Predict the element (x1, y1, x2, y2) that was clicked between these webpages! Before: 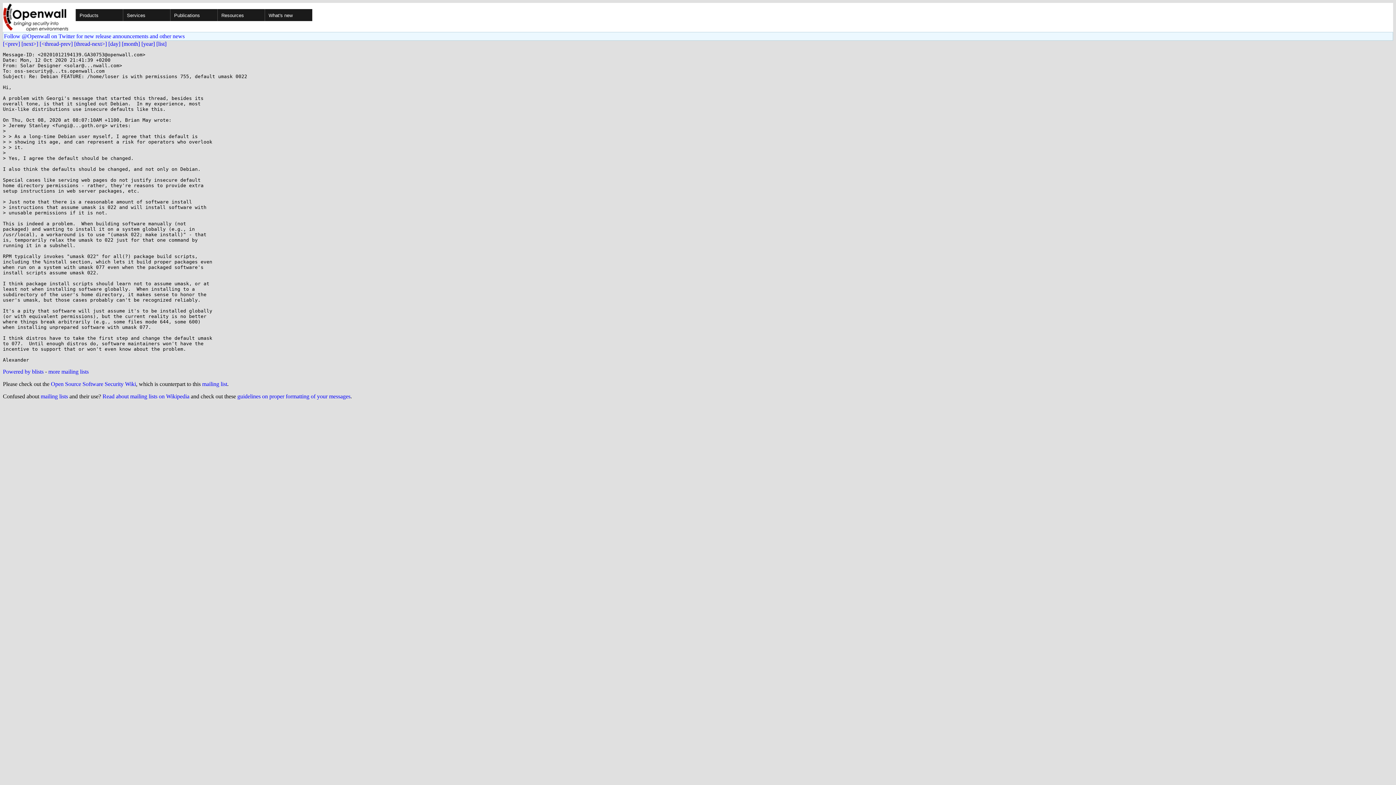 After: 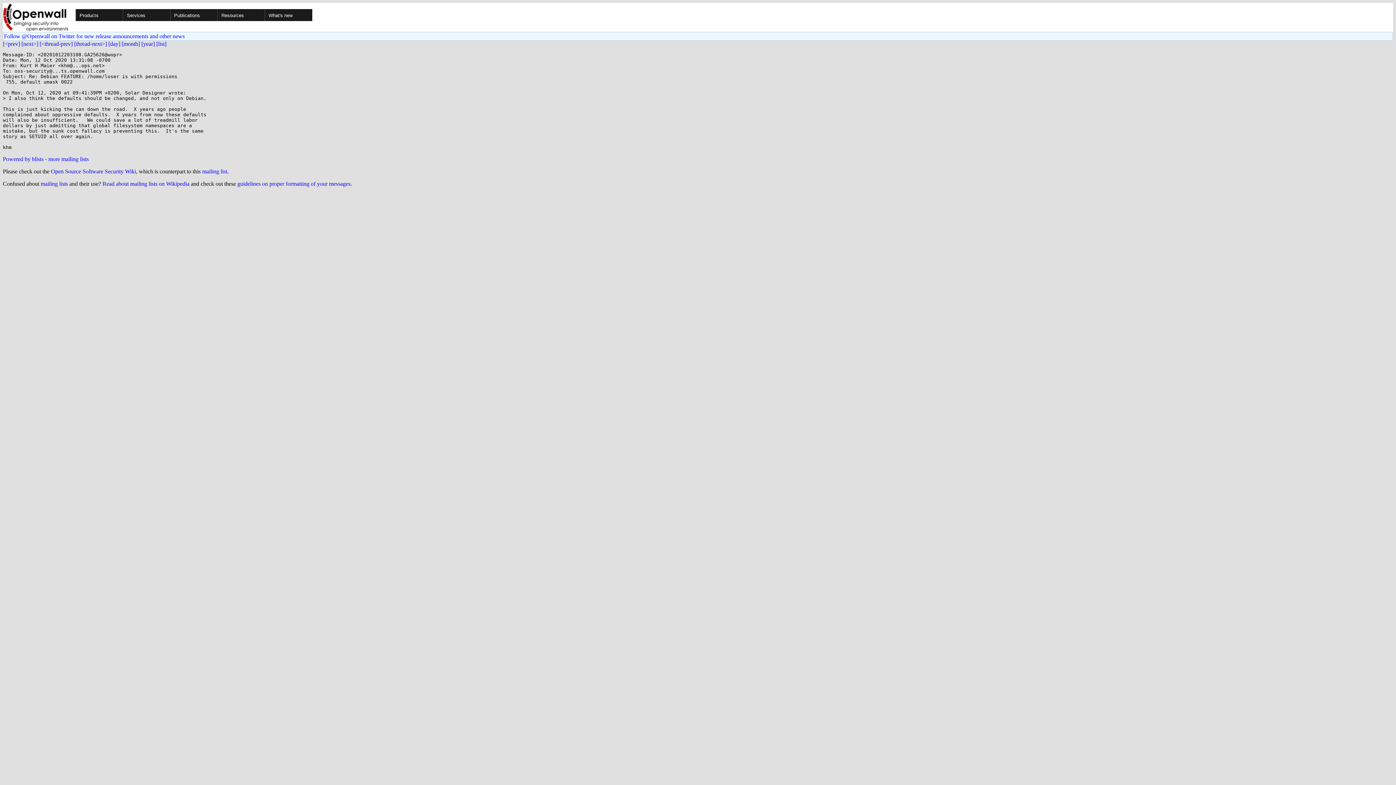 Action: bbox: (74, 40, 106, 46) label: [thread-next>]